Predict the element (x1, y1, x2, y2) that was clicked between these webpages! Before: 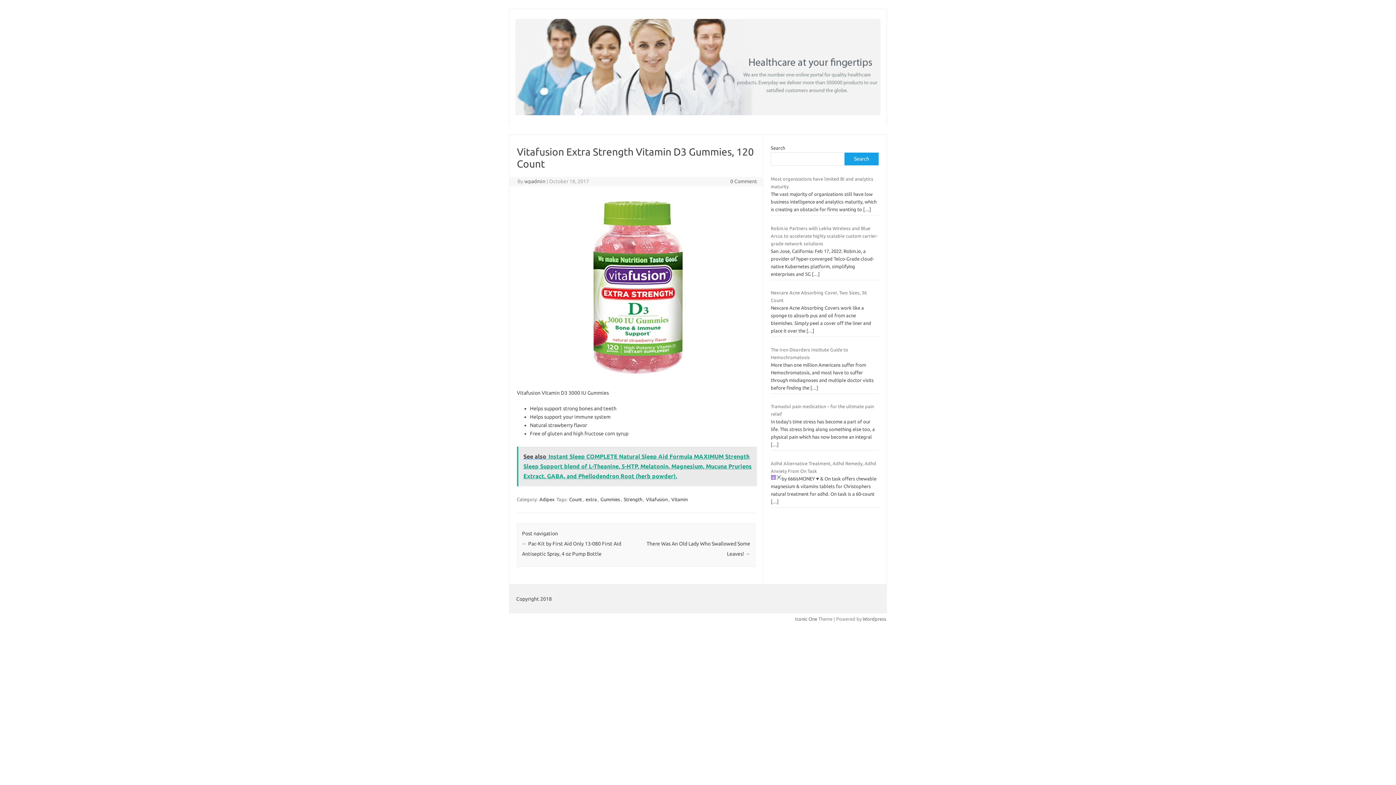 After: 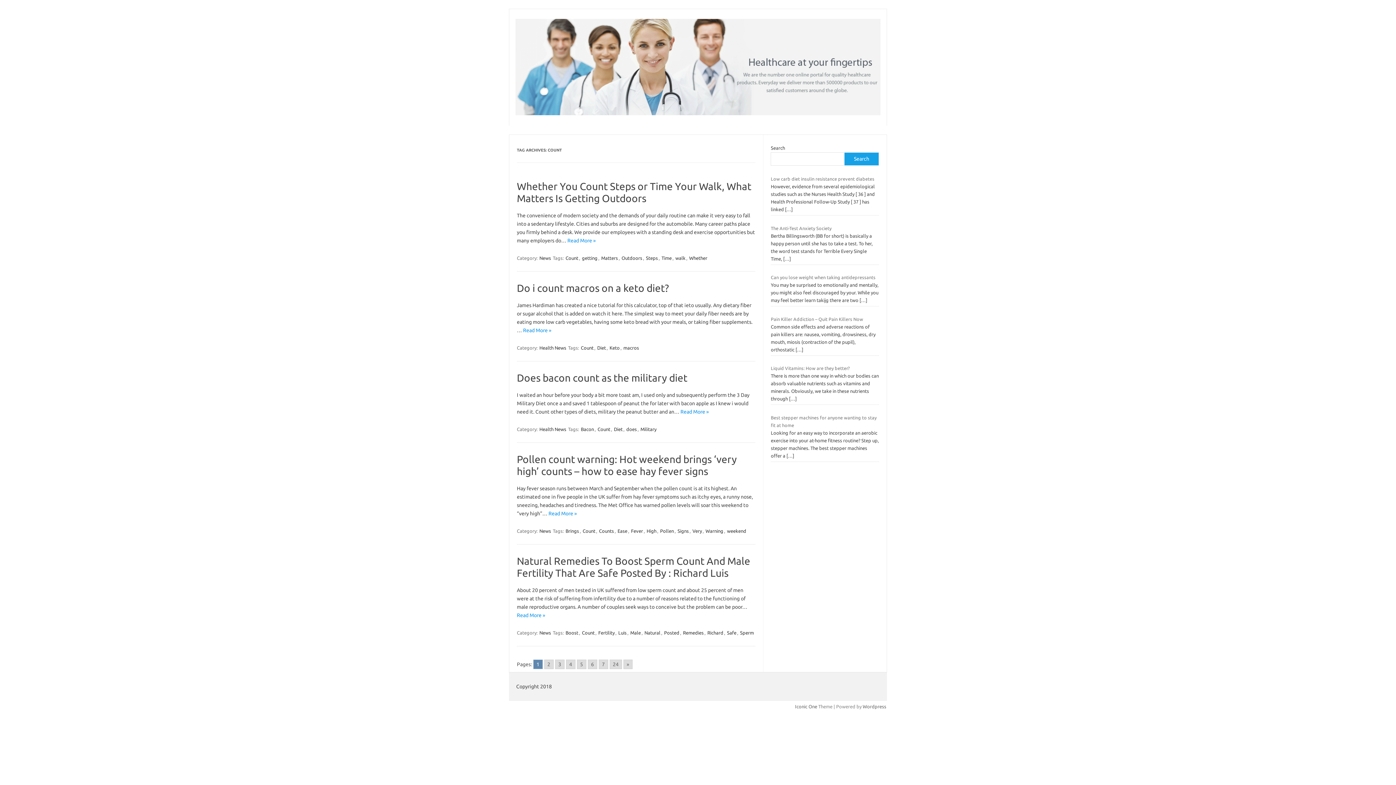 Action: label: Count bbox: (568, 496, 582, 503)